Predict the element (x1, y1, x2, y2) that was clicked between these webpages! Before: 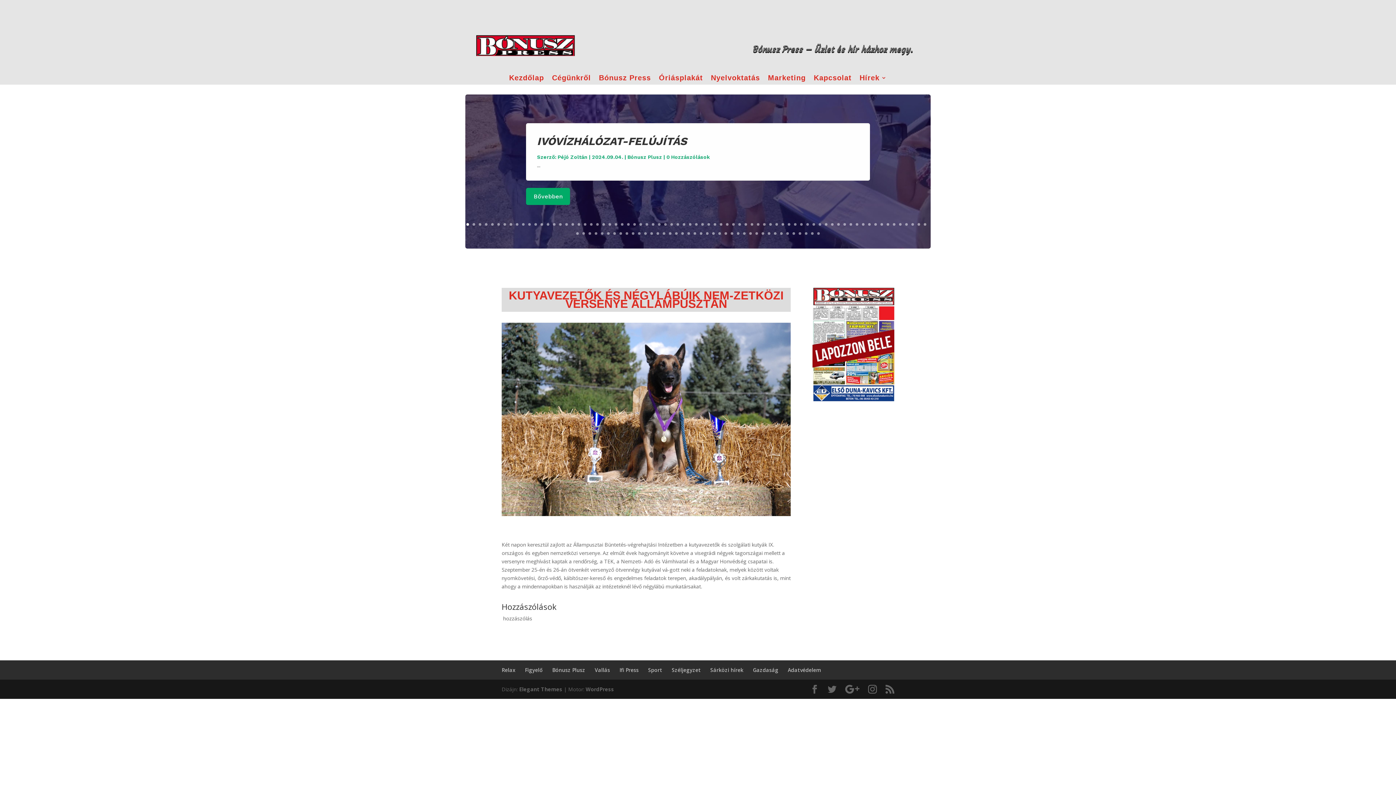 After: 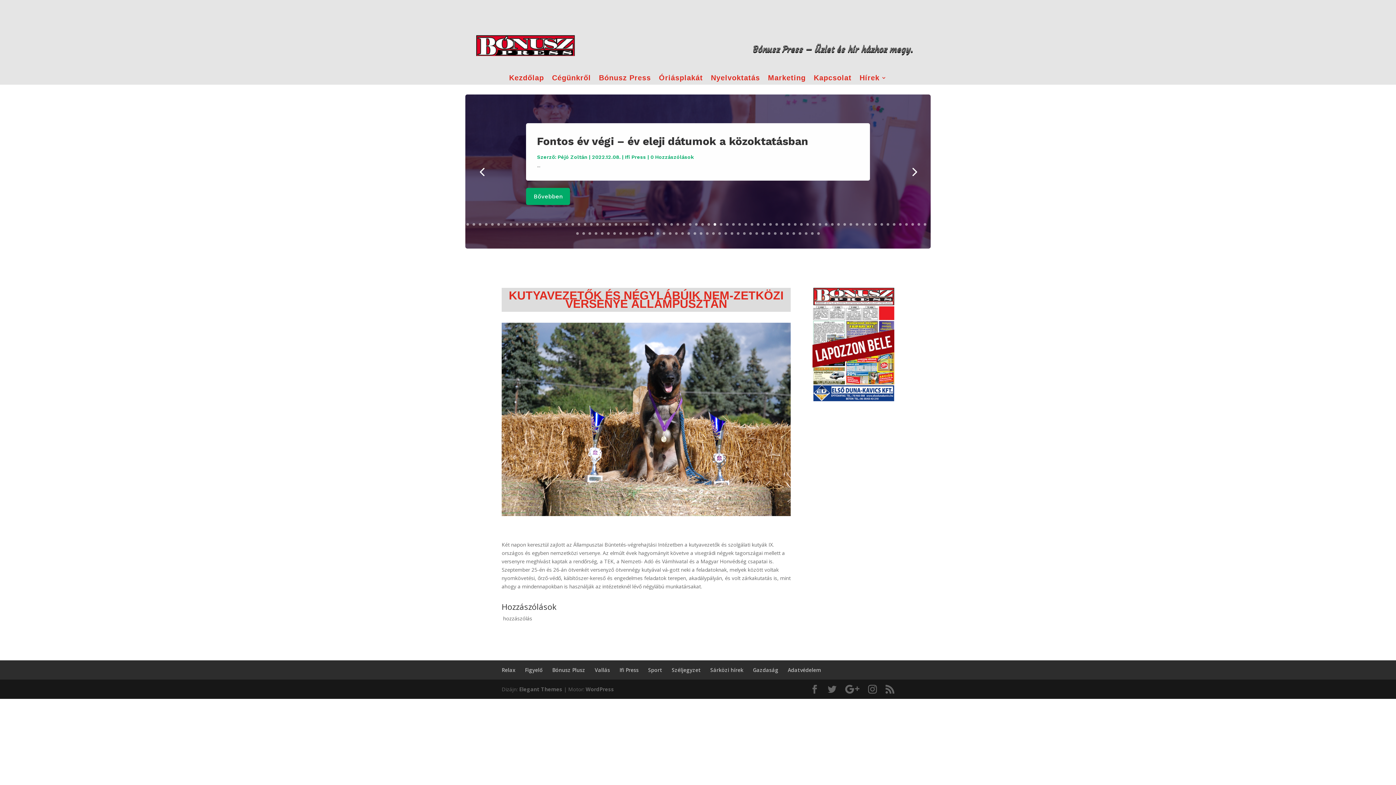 Action: bbox: (713, 223, 716, 225) label: 41